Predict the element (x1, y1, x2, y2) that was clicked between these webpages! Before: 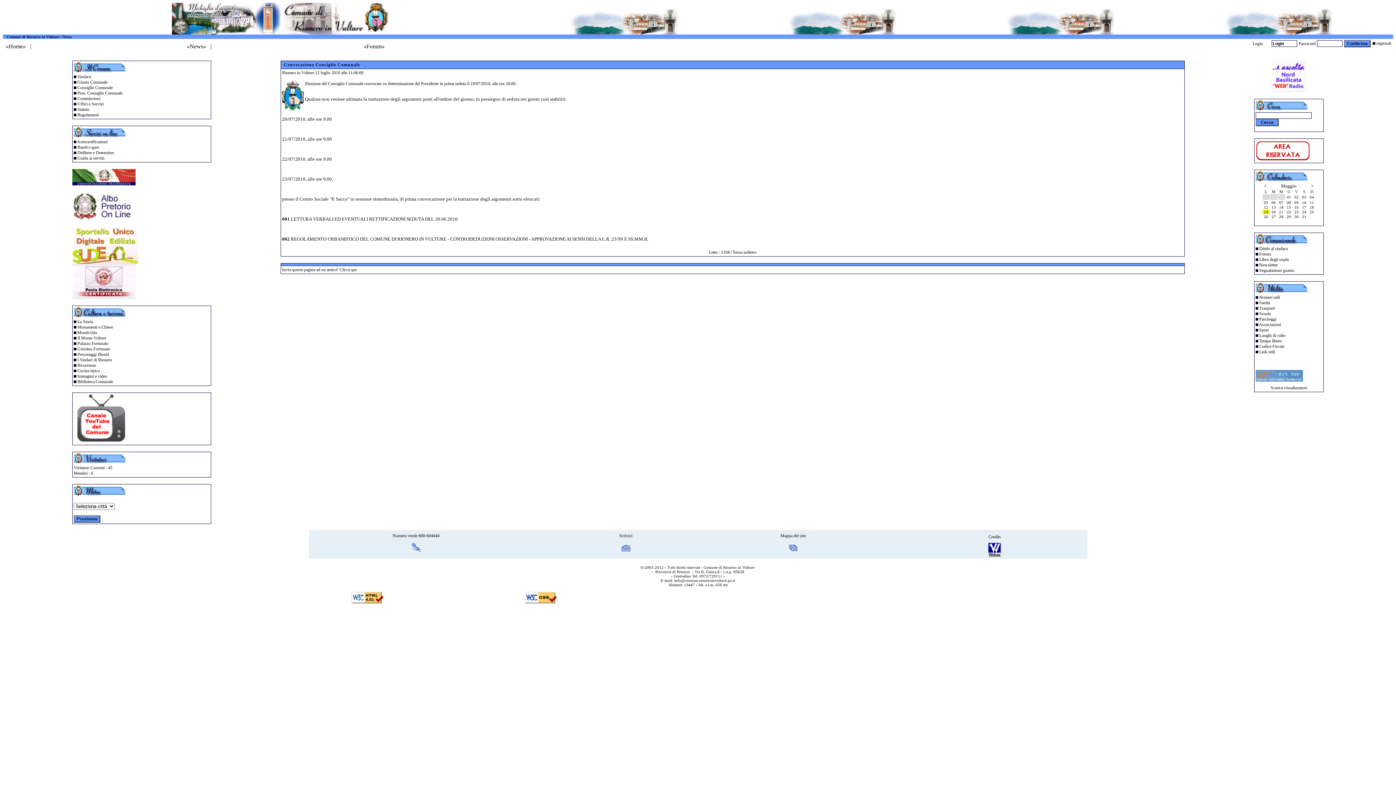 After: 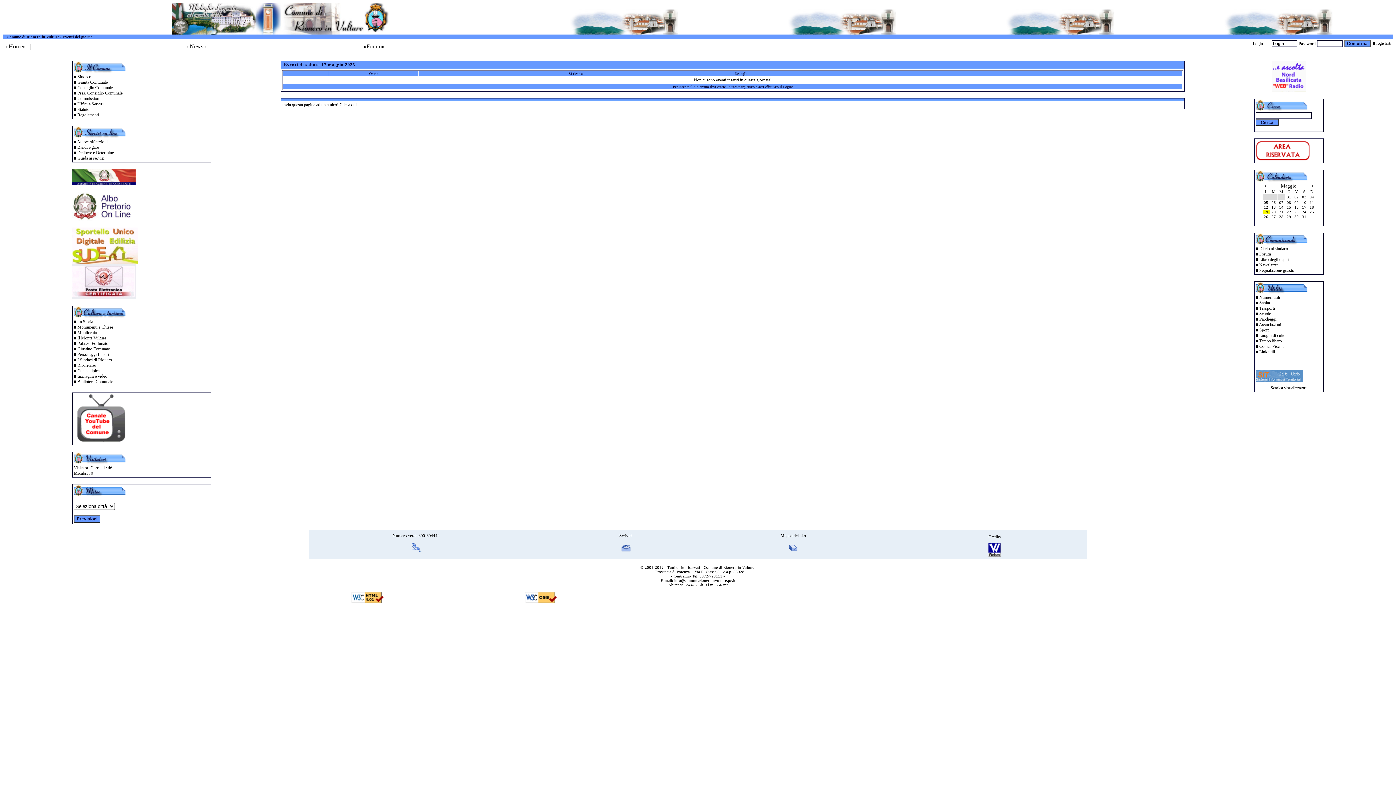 Action: bbox: (1302, 205, 1306, 209) label: 17